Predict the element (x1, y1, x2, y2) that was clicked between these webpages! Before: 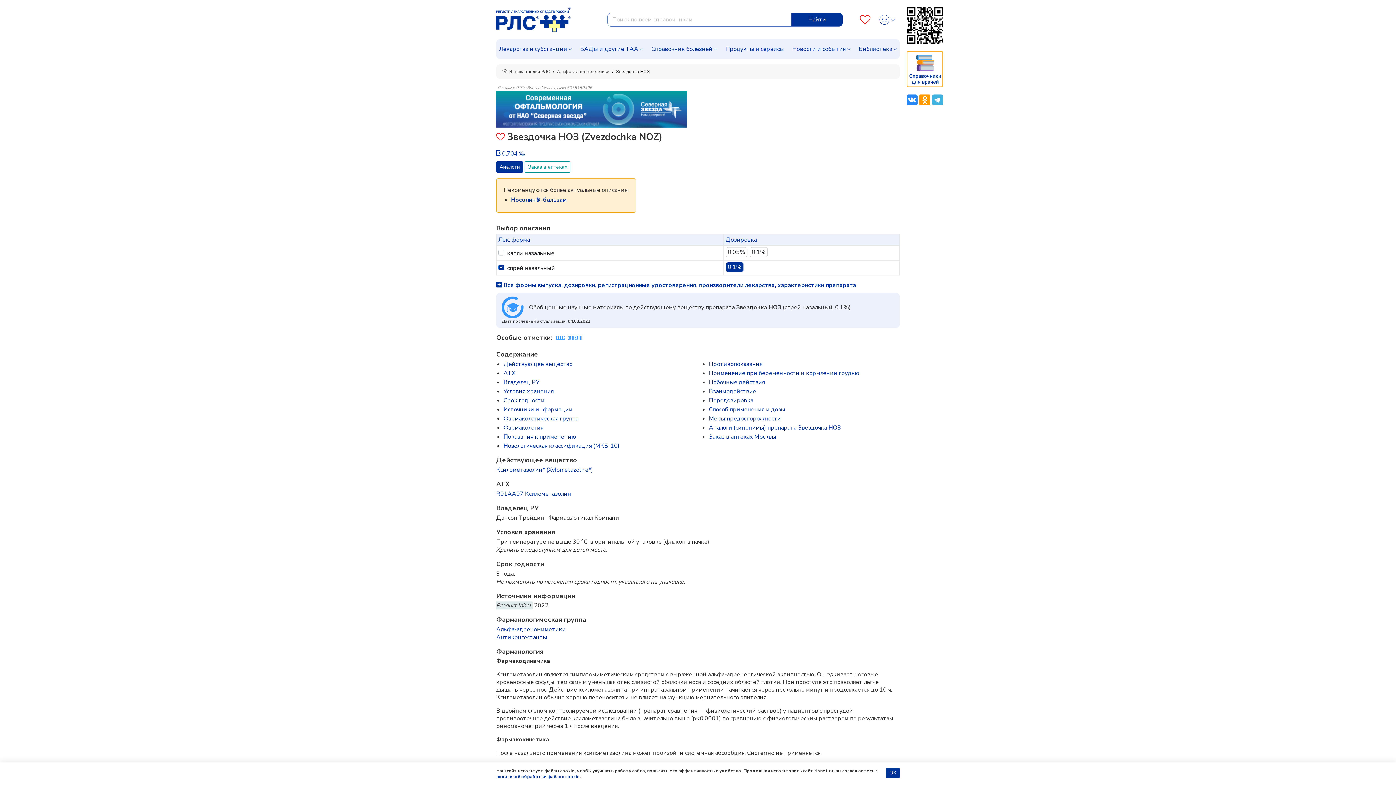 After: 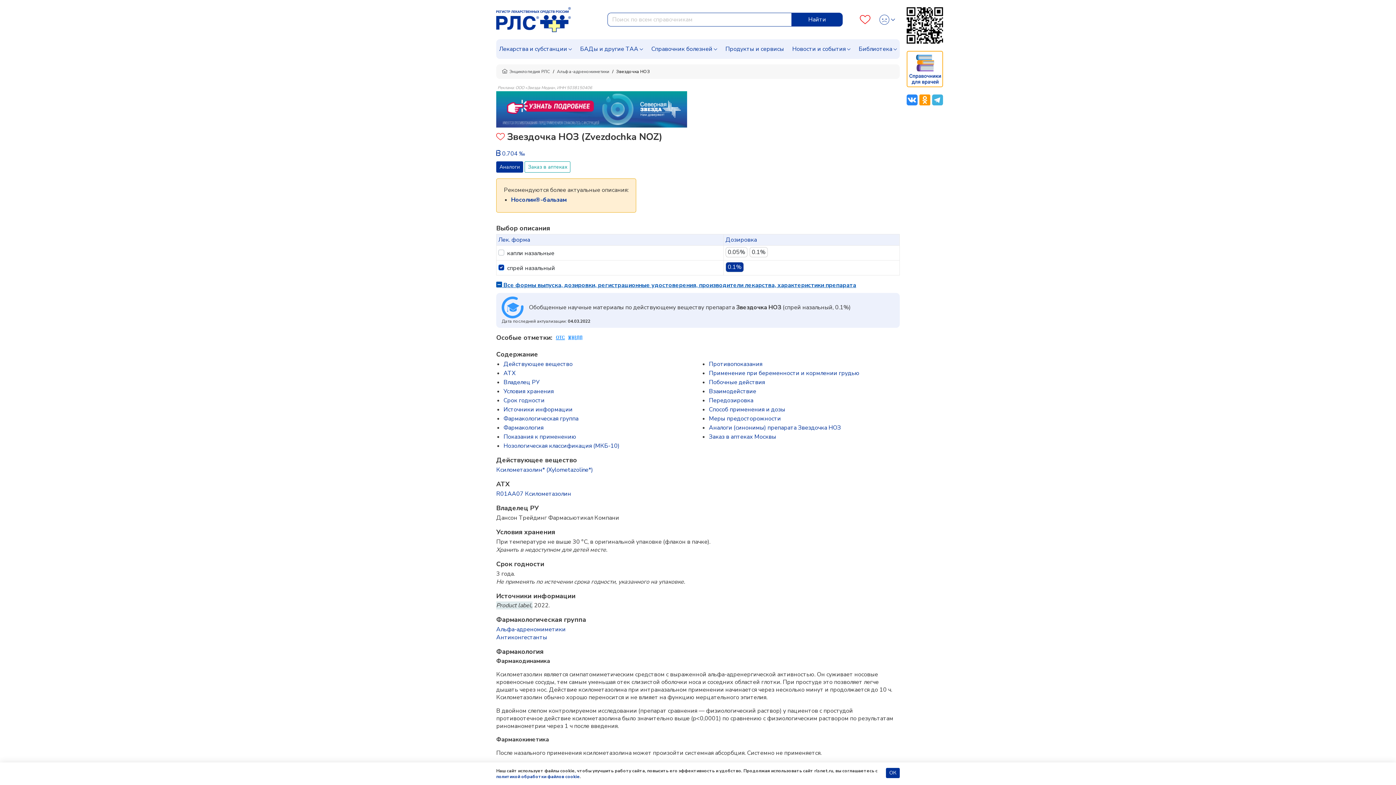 Action: label:  Все формы выпуска, дозировки, регистрационные удостоверения, производители лекарства, характеристики препарата bbox: (496, 281, 856, 289)